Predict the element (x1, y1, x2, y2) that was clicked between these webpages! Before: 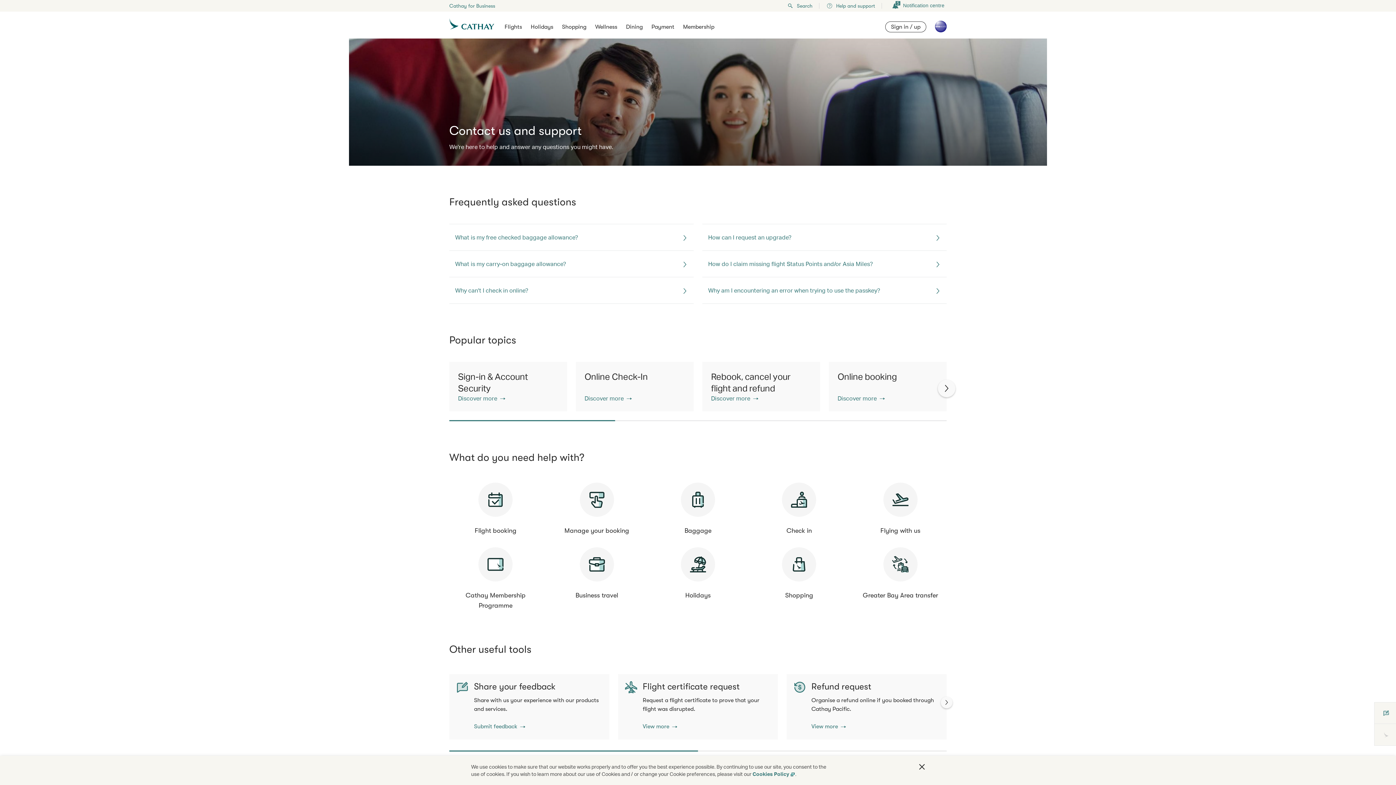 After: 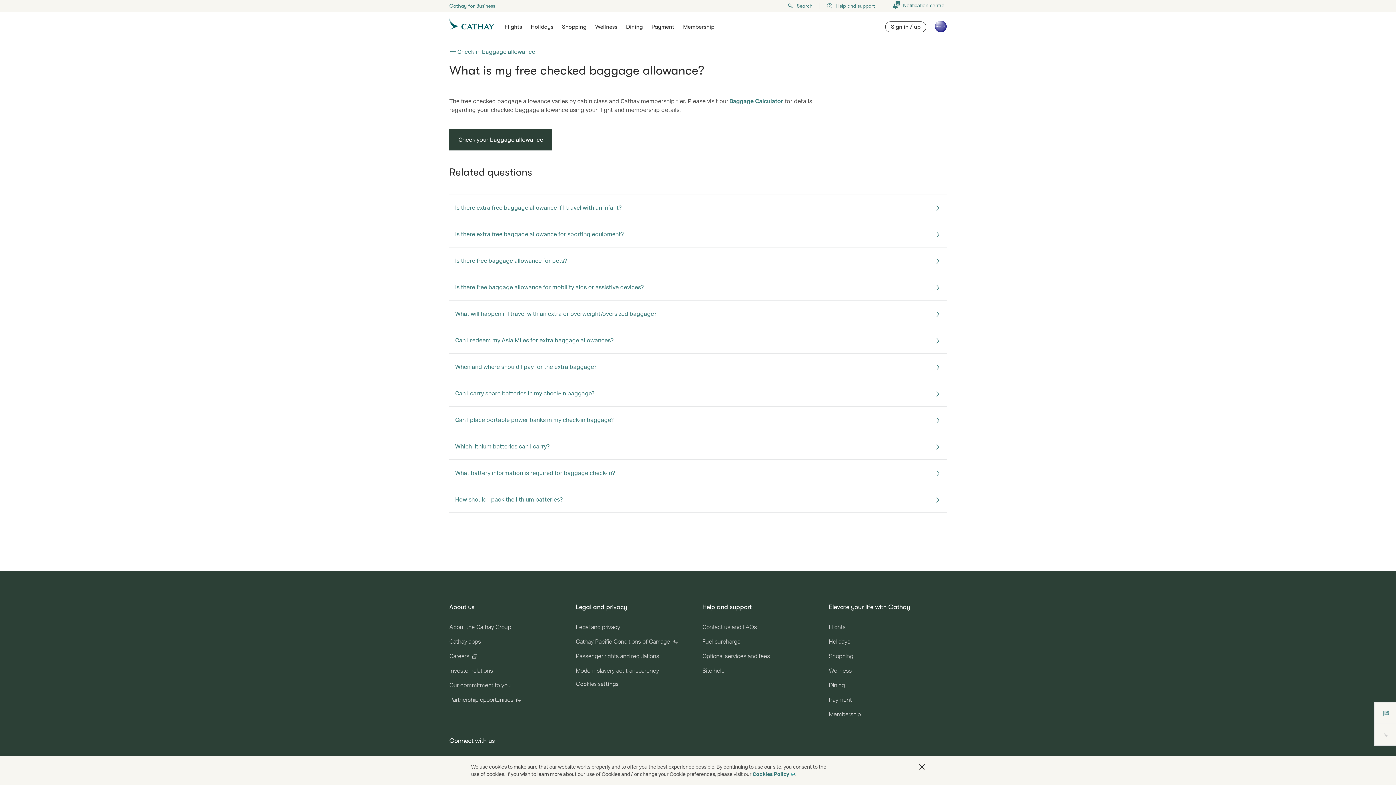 Action: bbox: (449, 224, 693, 250) label: What is my free checked baggage allowance?